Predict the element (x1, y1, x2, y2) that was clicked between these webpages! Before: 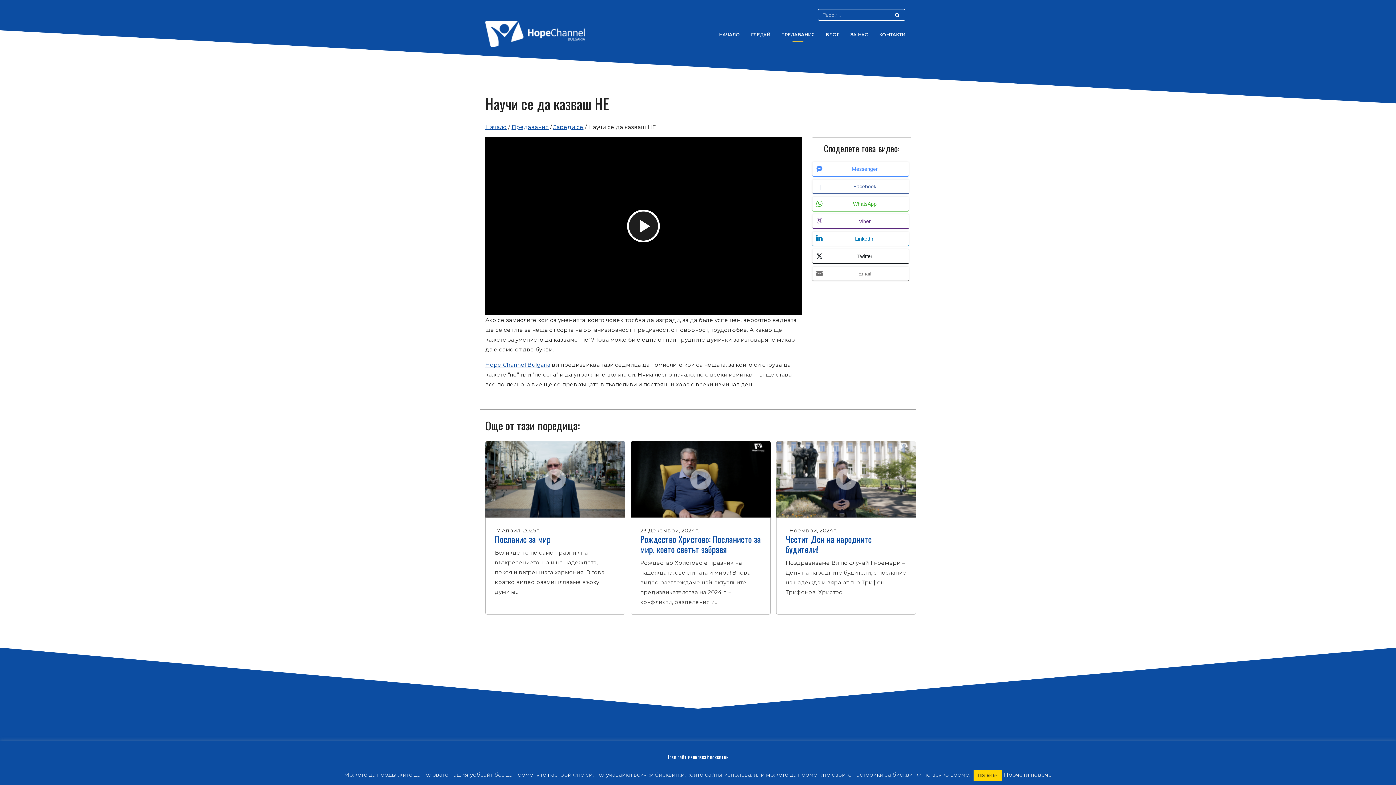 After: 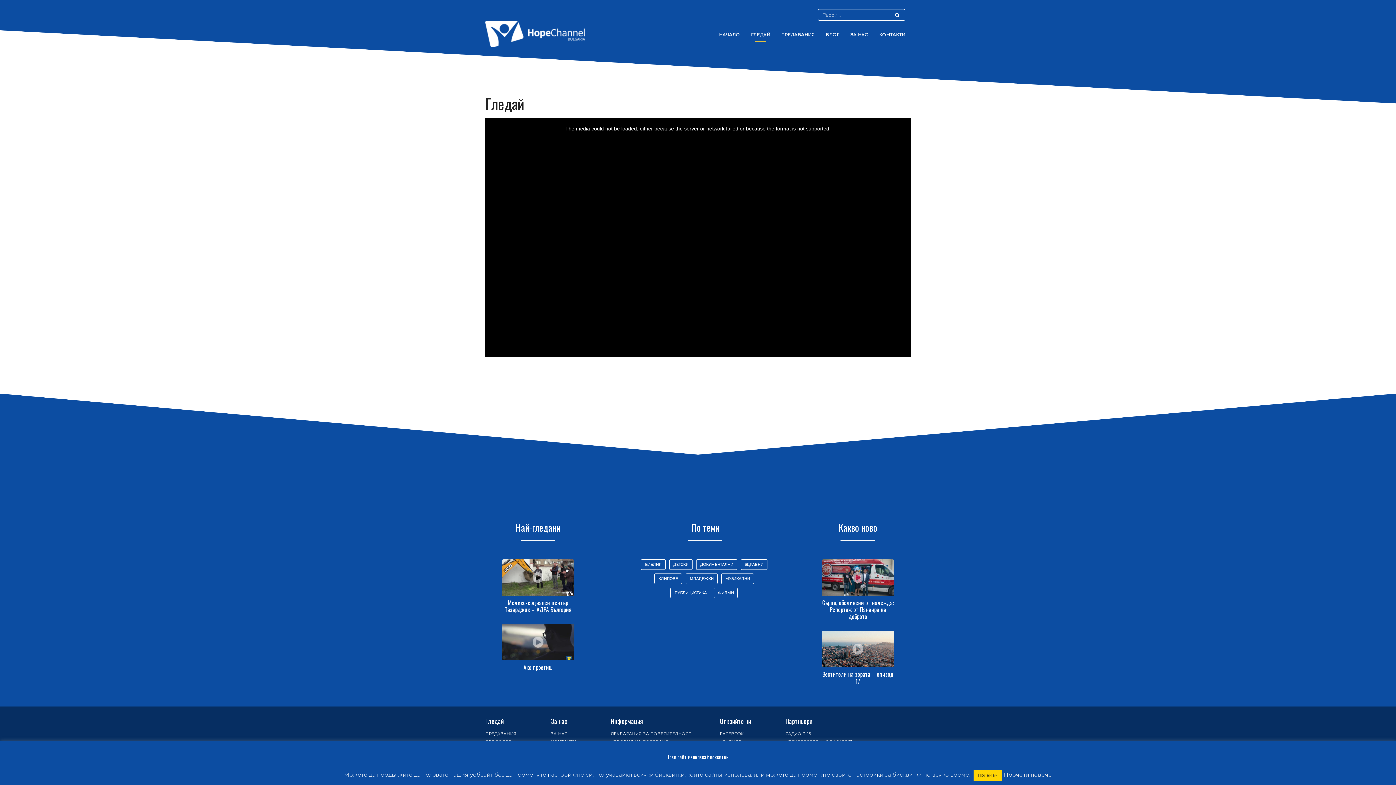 Action: label: ГЛЕДАЙ bbox: (745, 27, 775, 42)